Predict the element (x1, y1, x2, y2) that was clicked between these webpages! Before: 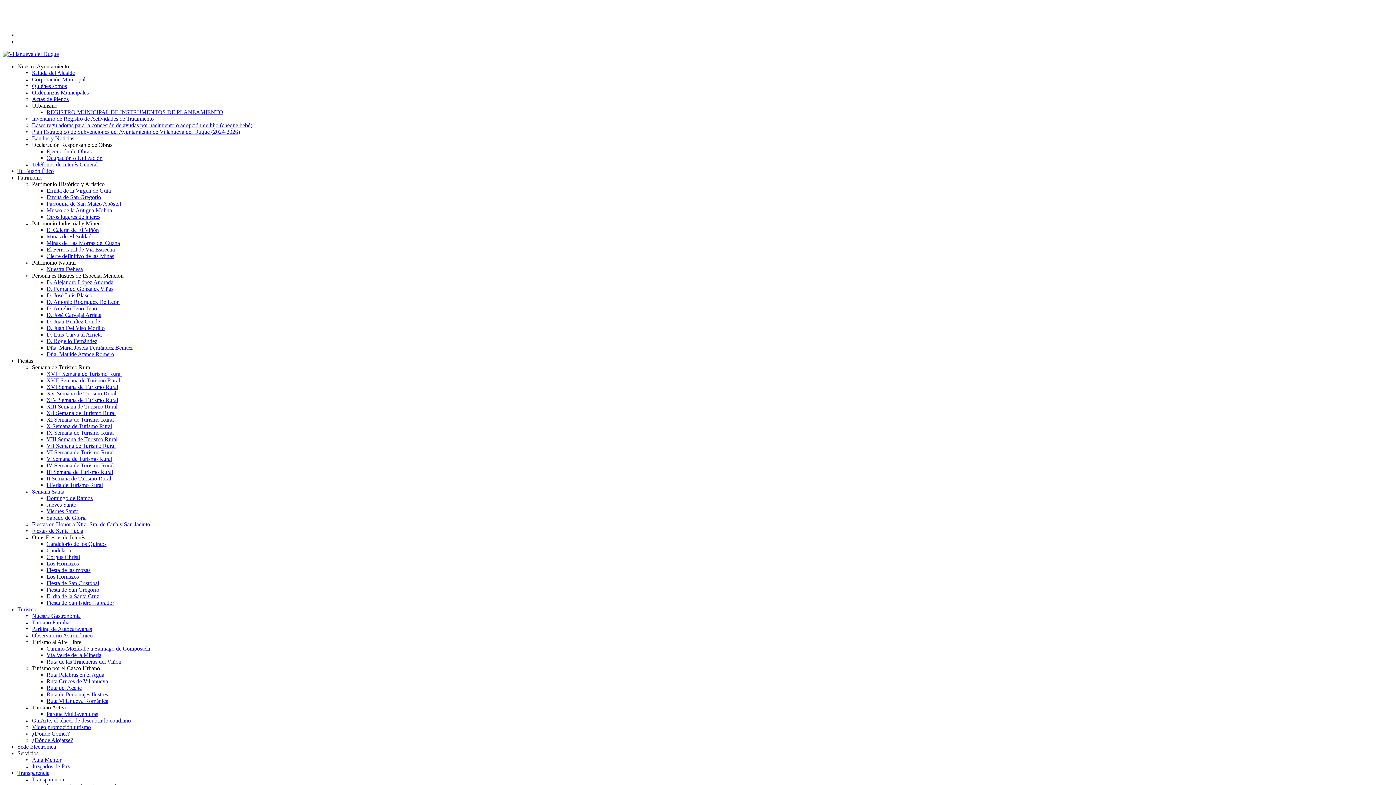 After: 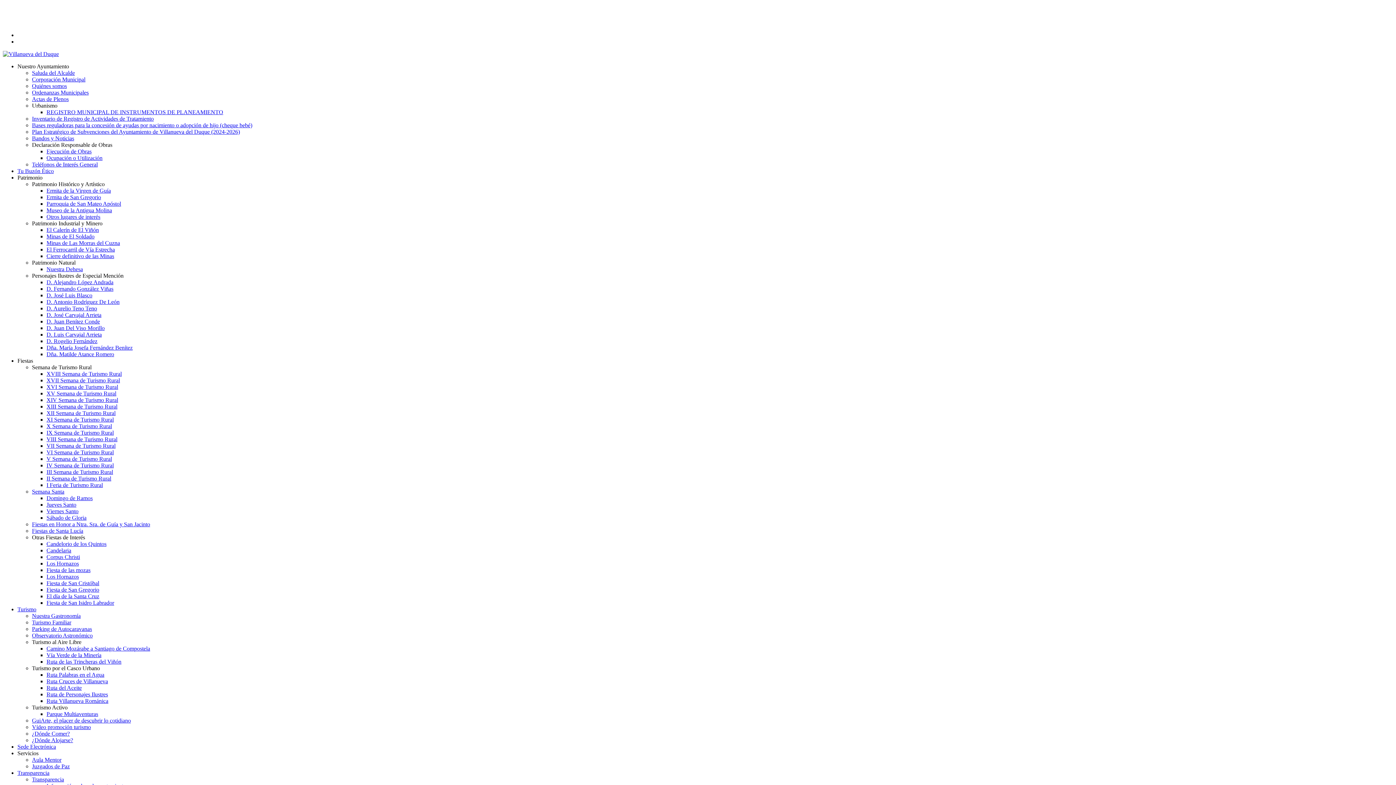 Action: bbox: (46, 338, 97, 344) label: D. Rogelio Fernández